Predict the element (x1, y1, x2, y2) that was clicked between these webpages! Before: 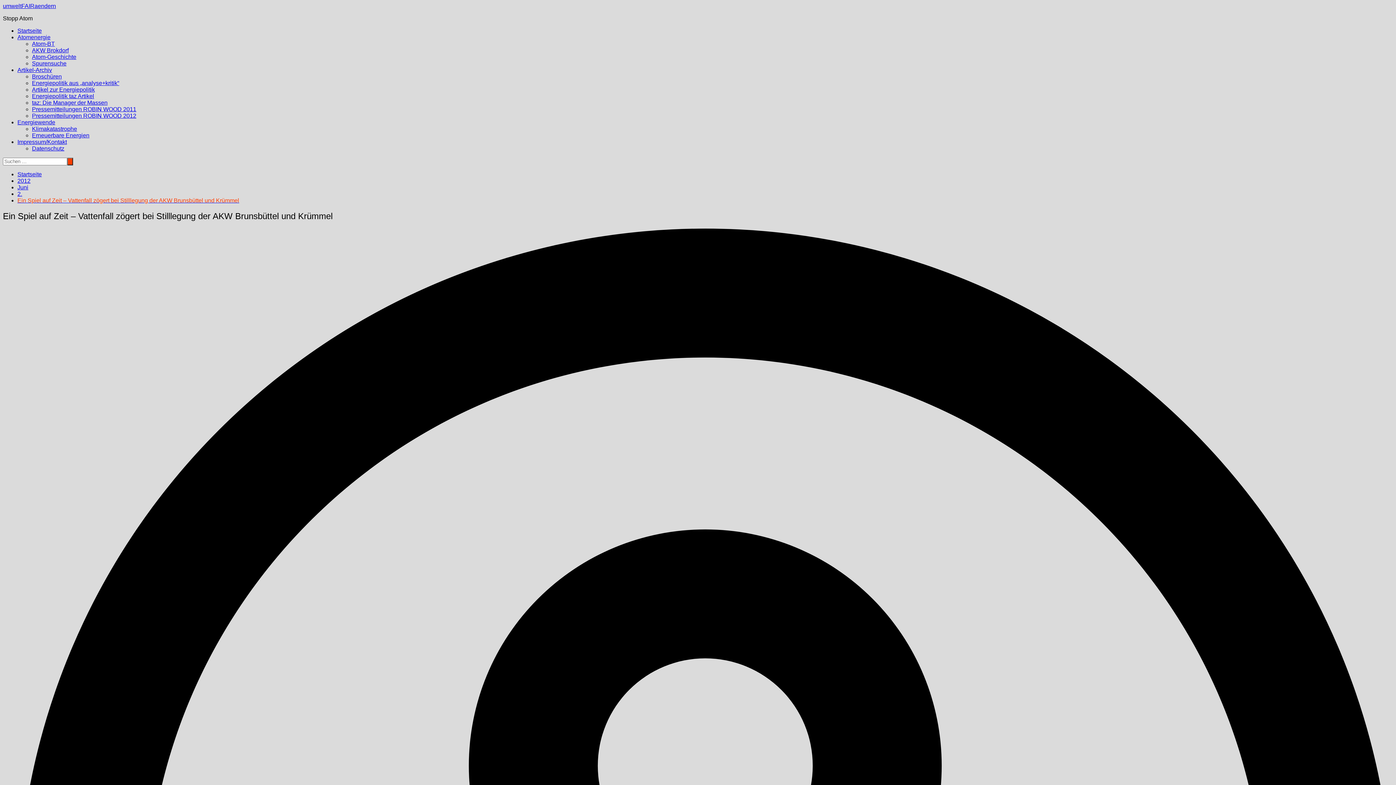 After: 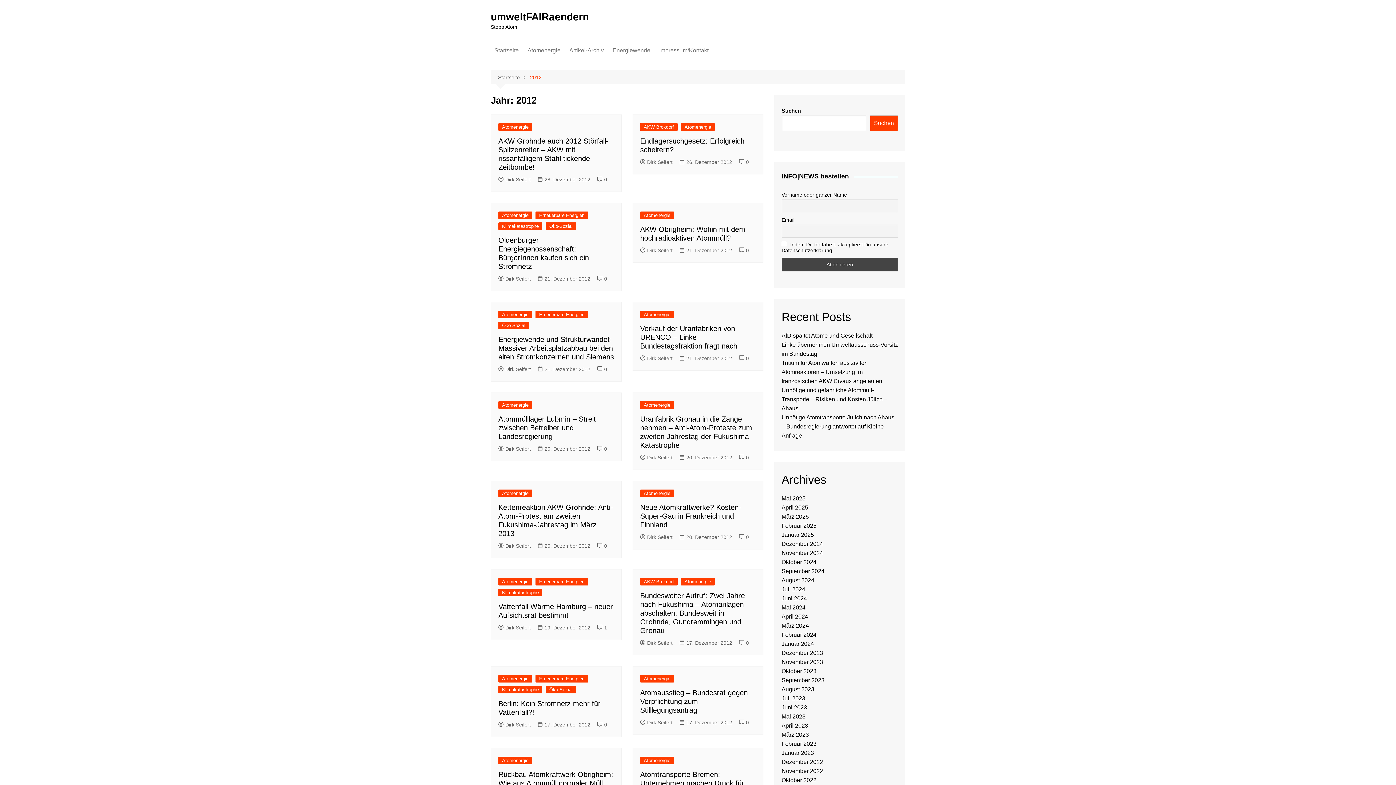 Action: bbox: (17, 177, 30, 184) label: 2012